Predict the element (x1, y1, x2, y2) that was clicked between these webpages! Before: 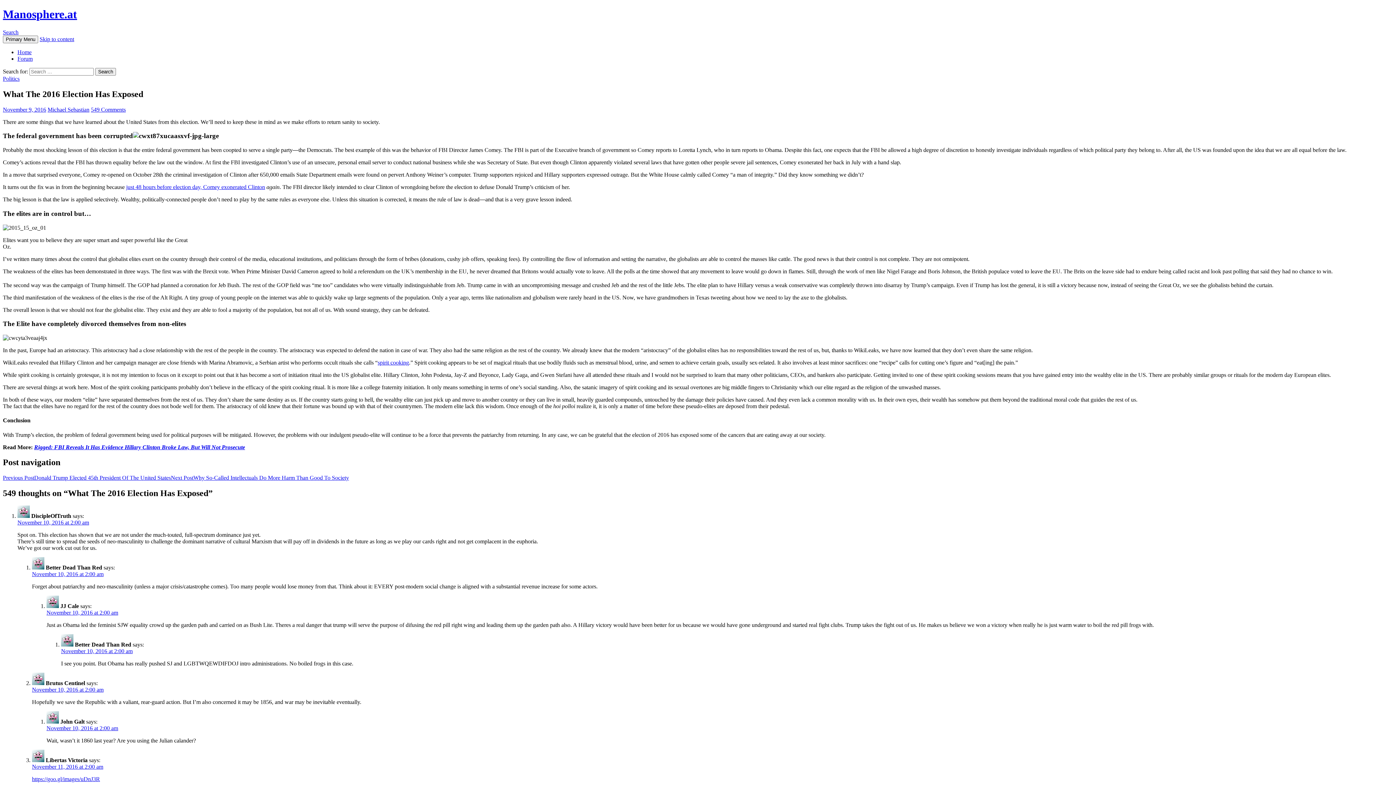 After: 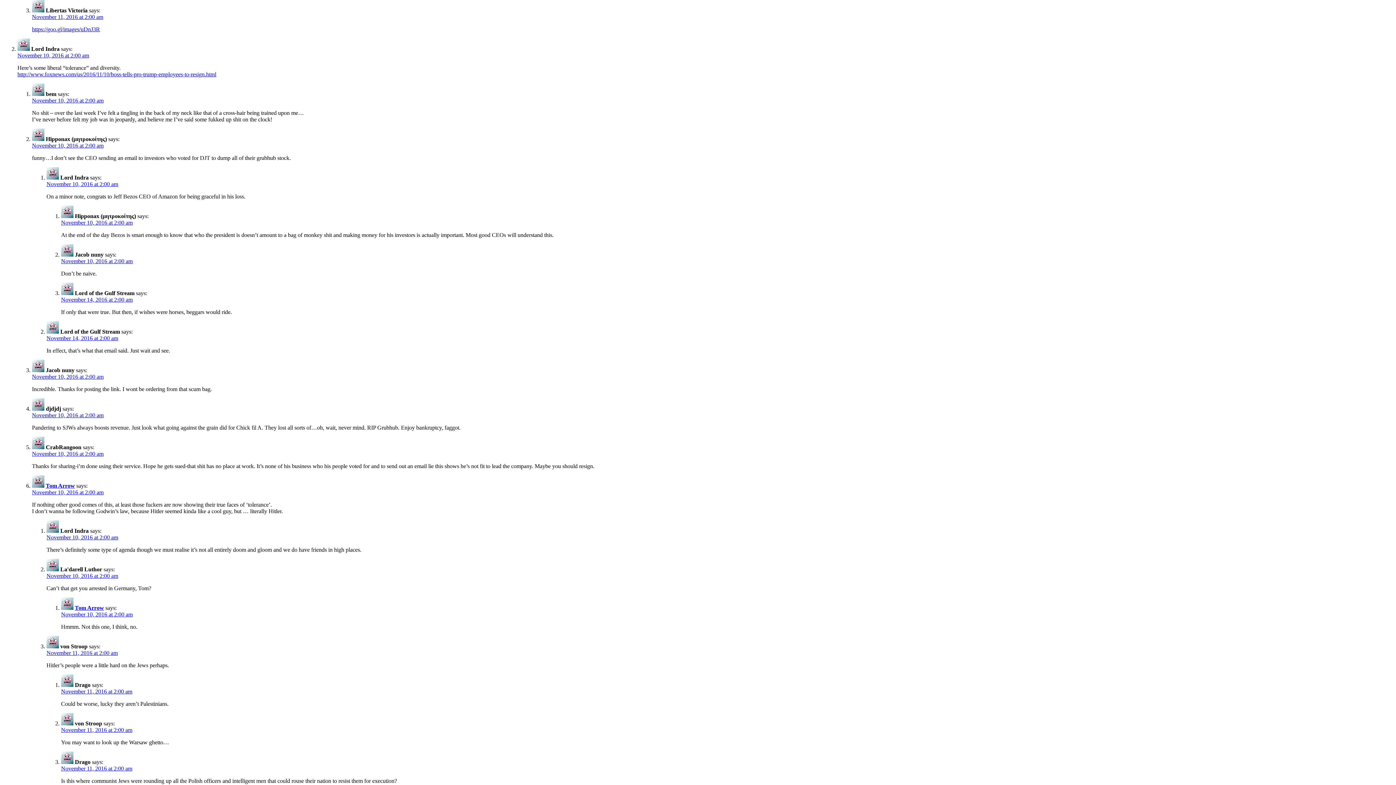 Action: bbox: (32, 764, 103, 770) label: November 11, 2016 at 2:00 am